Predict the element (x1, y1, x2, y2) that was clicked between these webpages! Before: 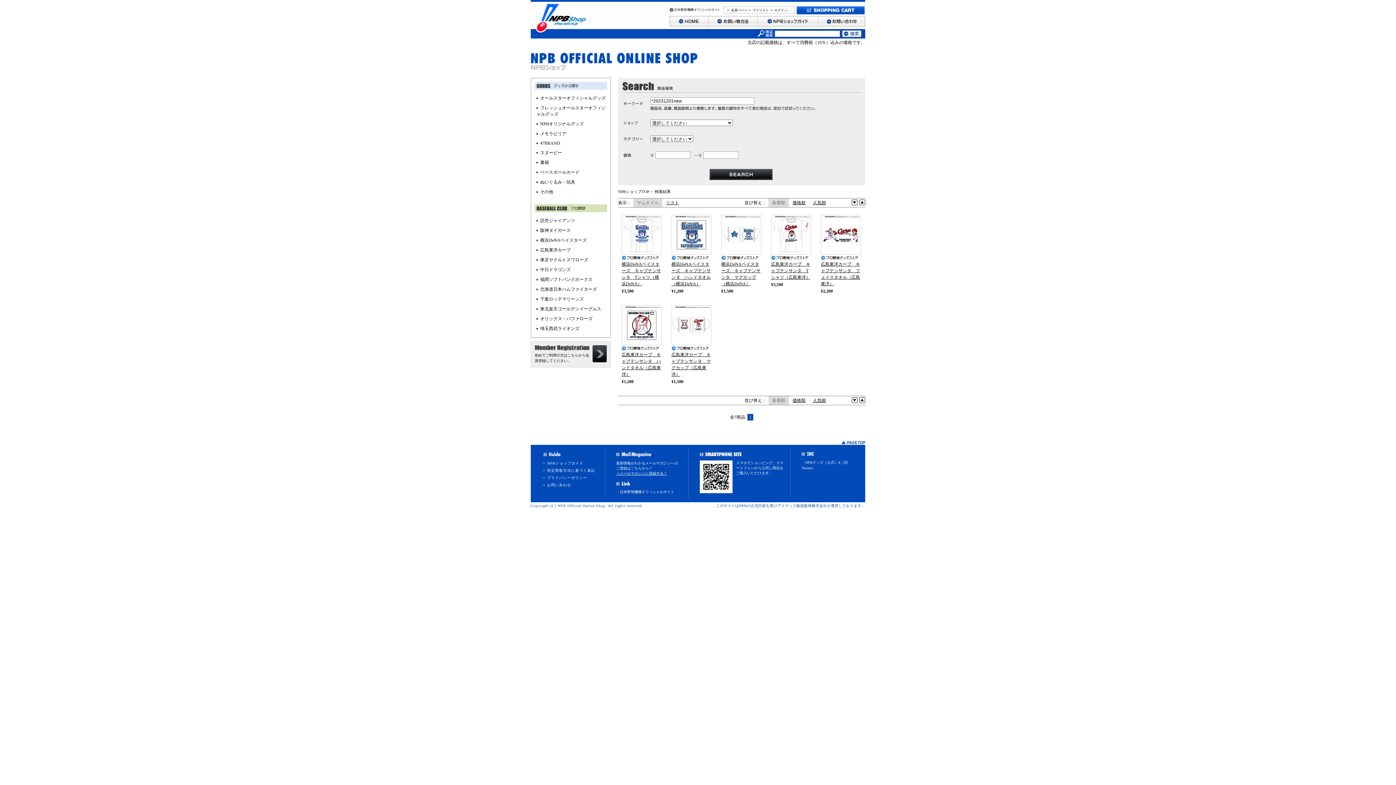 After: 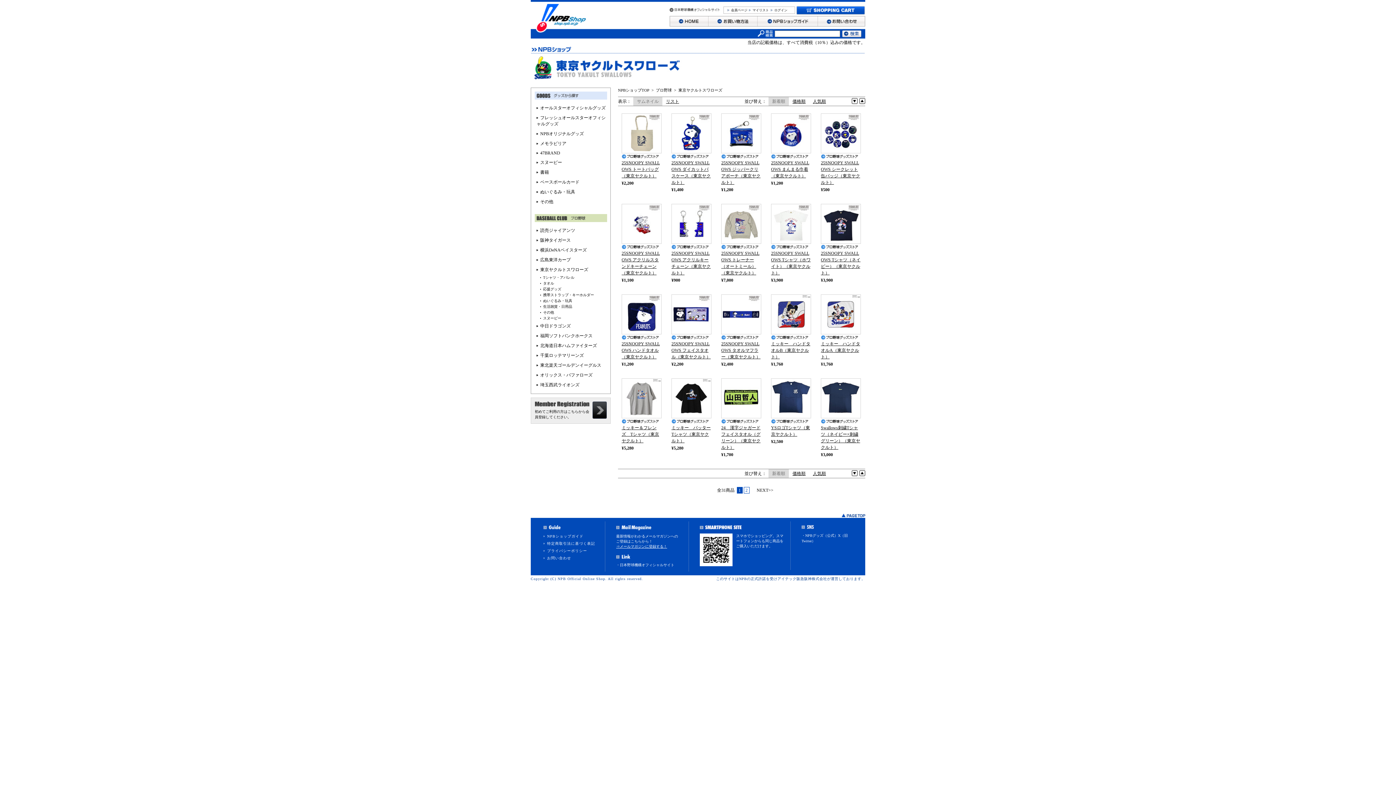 Action: bbox: (536, 257, 588, 262) label: 東京ヤクルトスワローズ